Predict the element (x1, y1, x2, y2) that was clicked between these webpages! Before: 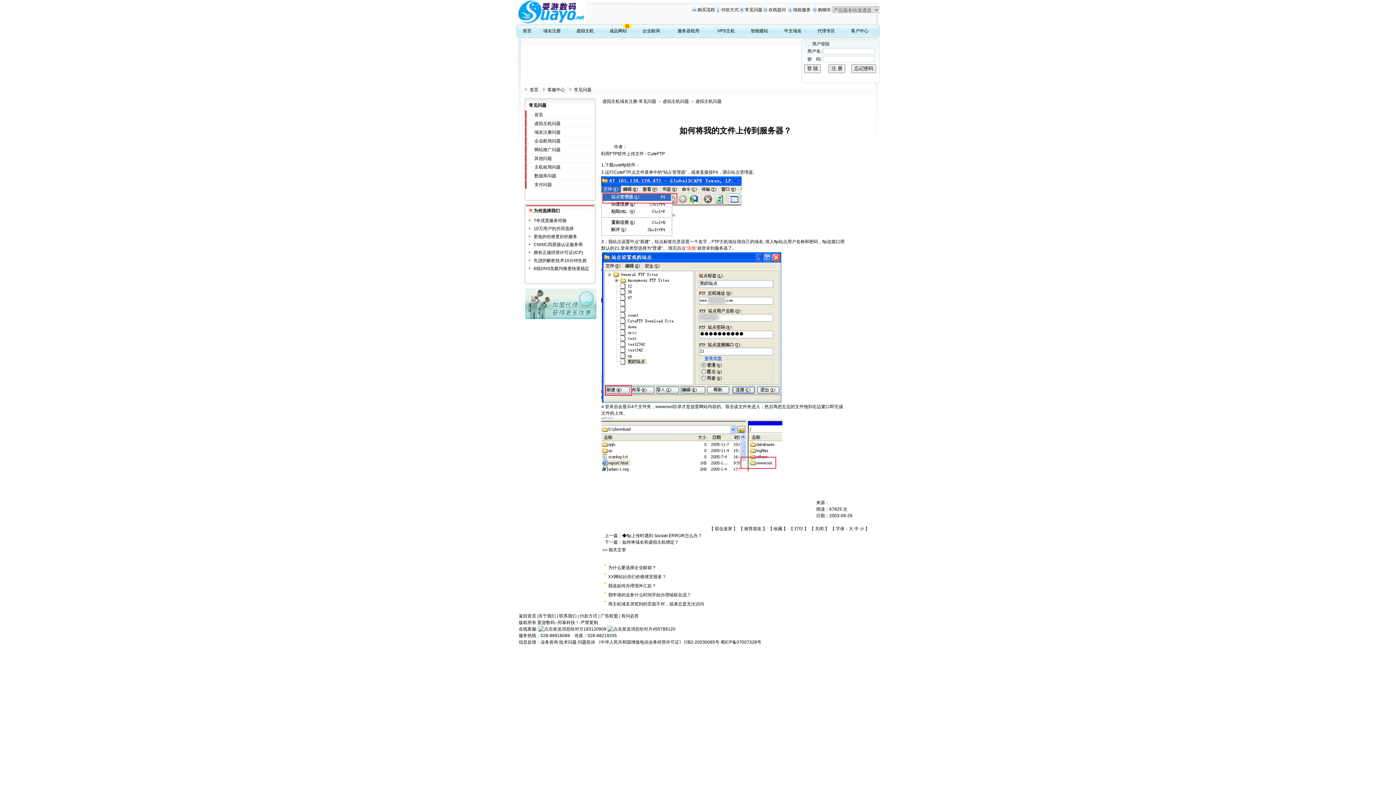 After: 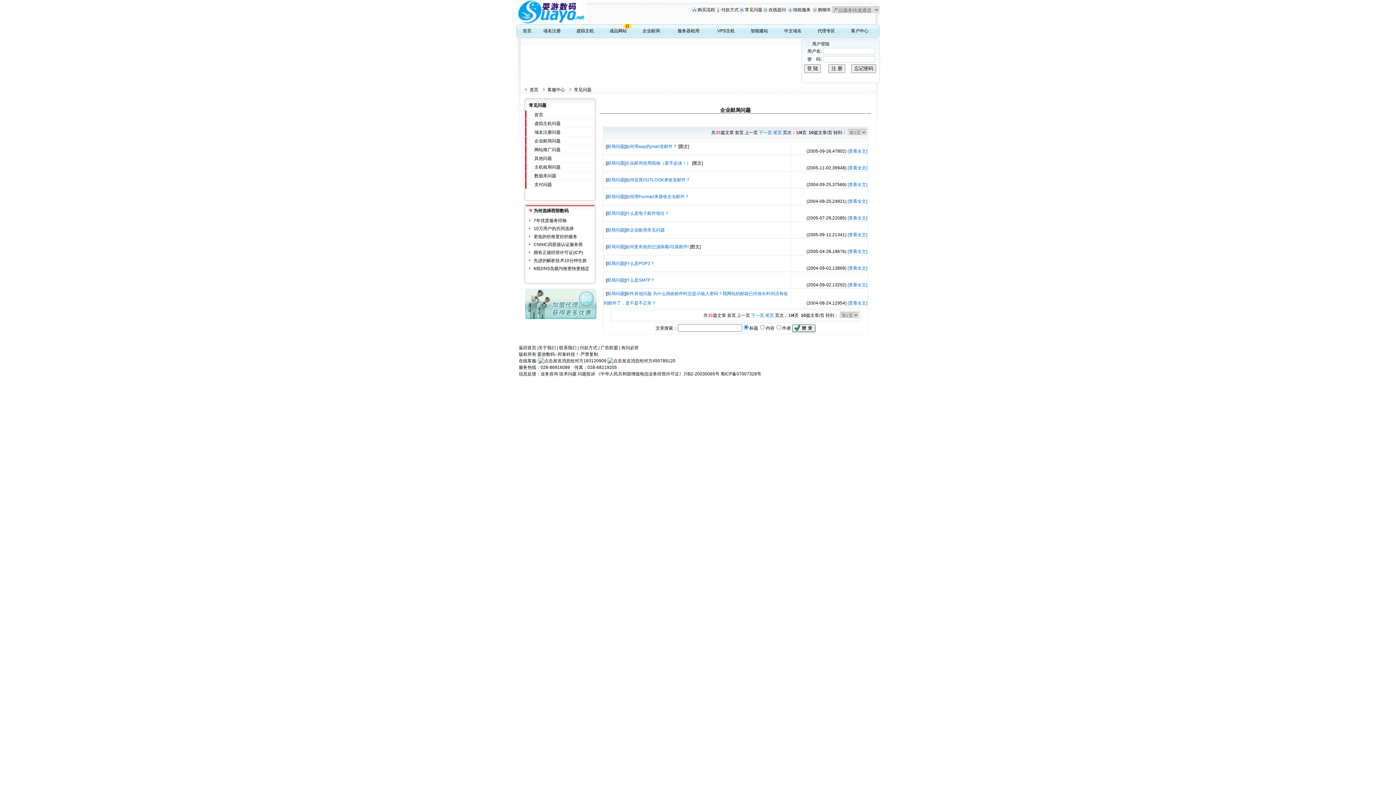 Action: label: 企业邮局问题 bbox: (534, 138, 560, 143)